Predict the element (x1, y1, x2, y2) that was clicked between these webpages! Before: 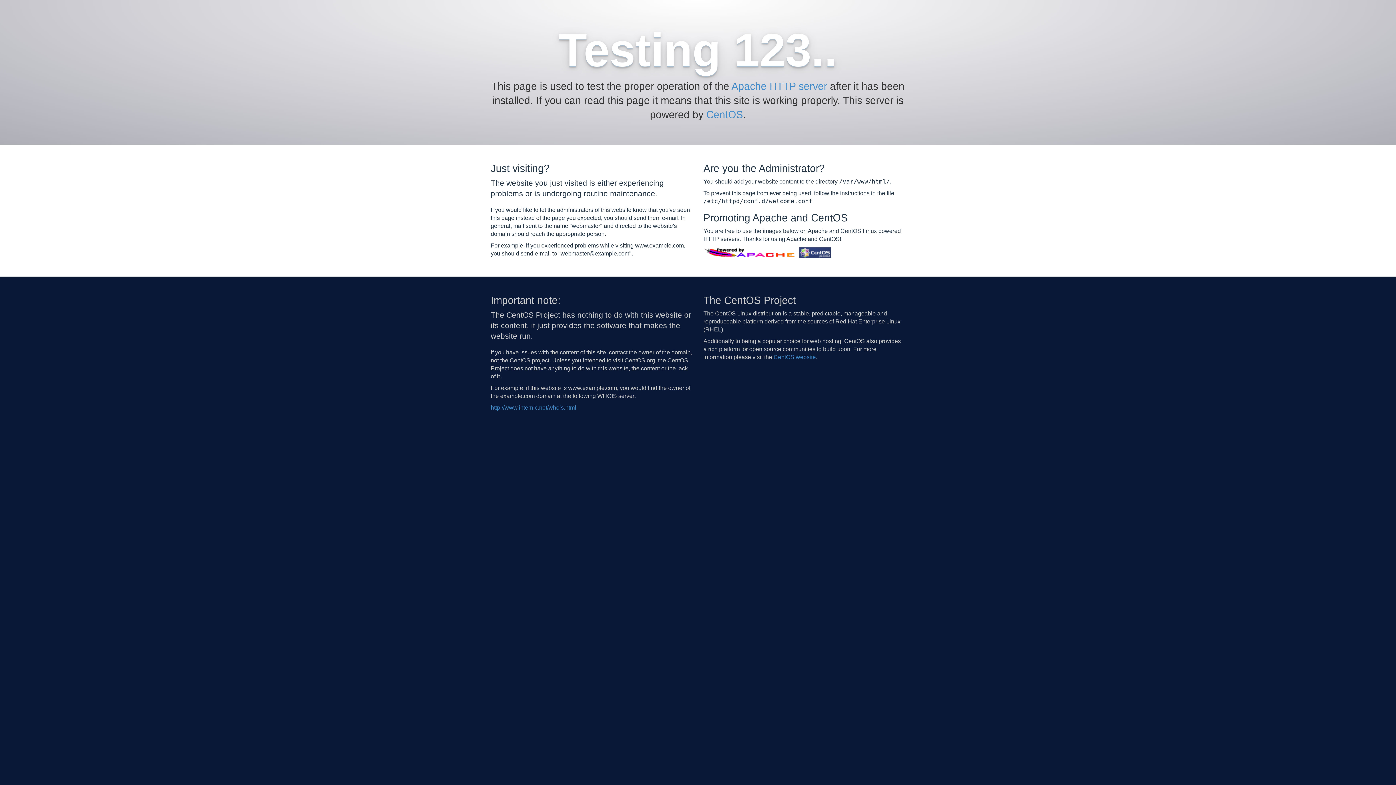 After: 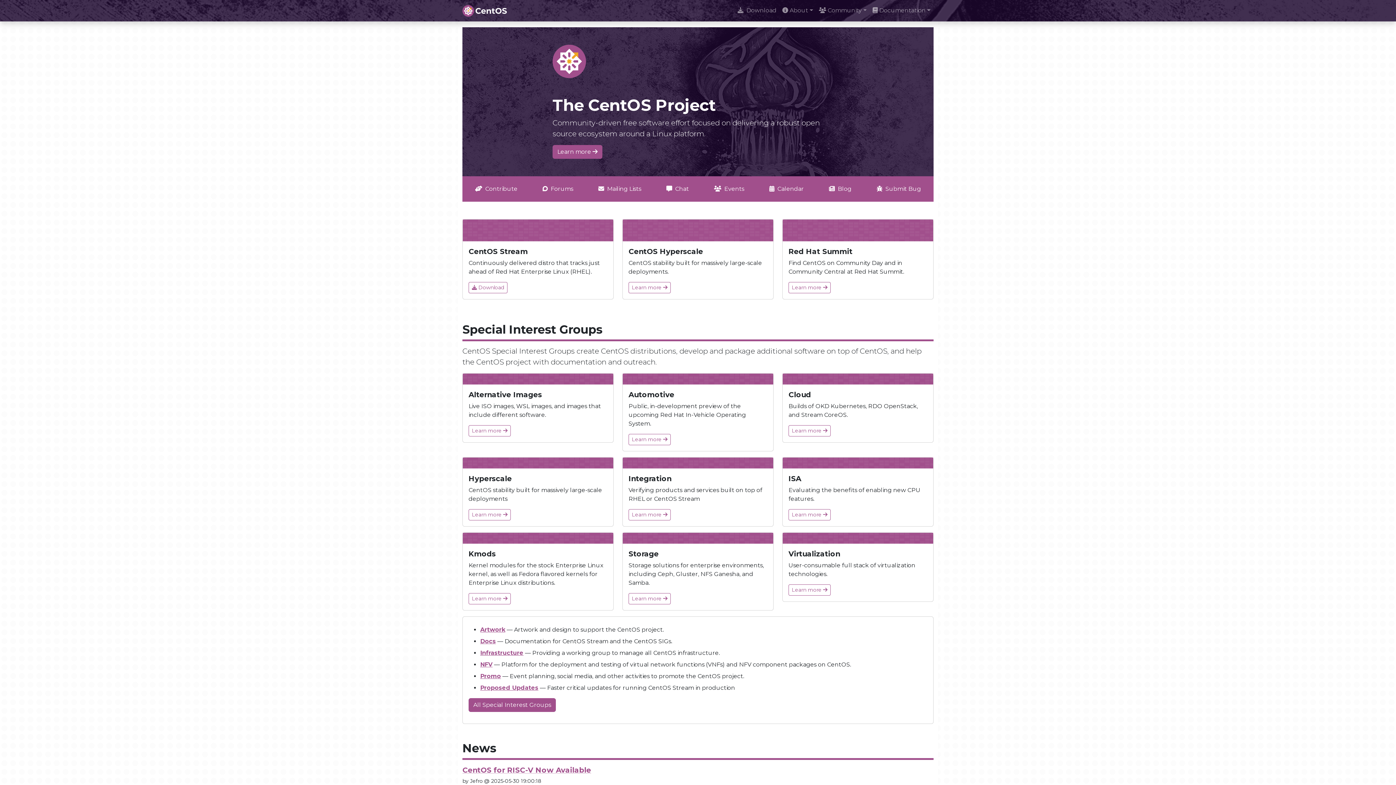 Action: bbox: (773, 354, 816, 360) label: CentOS website